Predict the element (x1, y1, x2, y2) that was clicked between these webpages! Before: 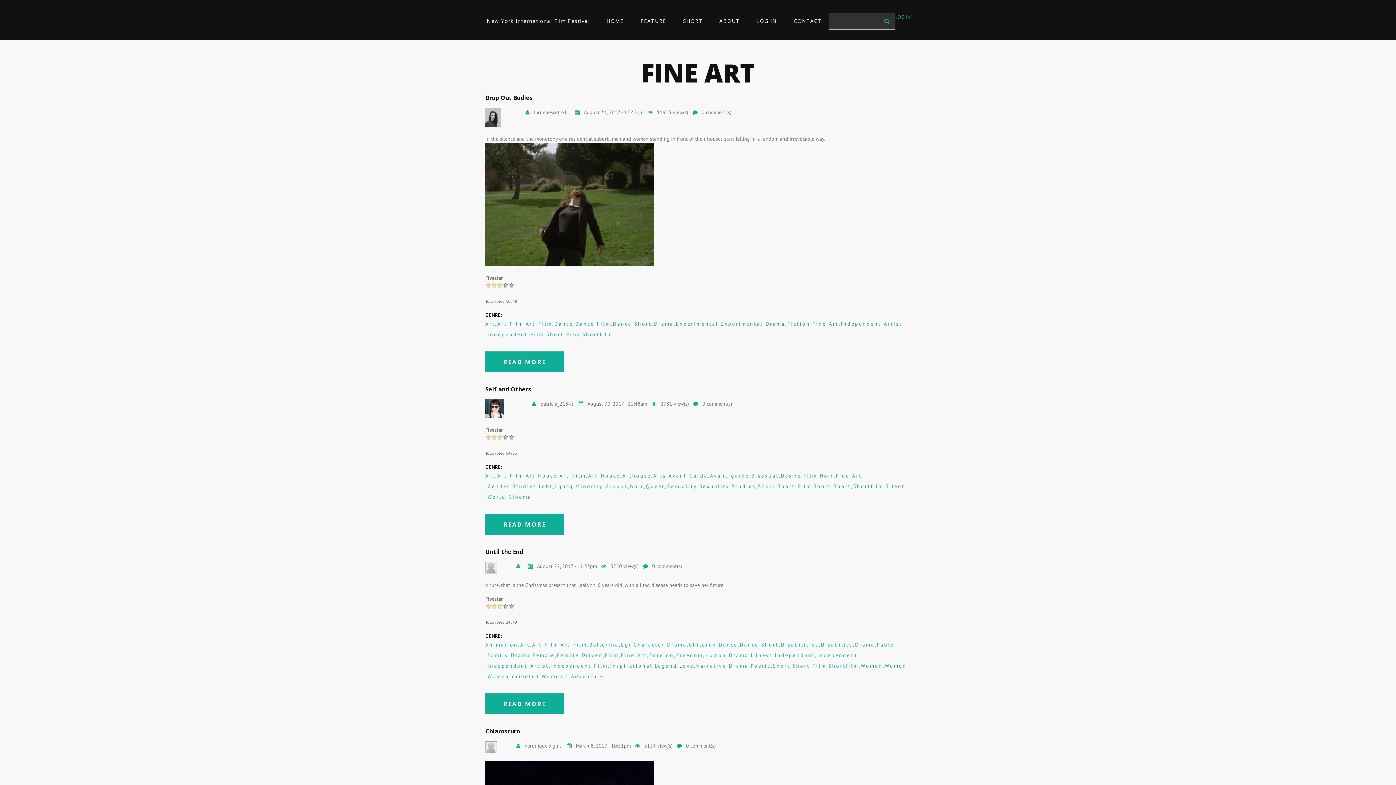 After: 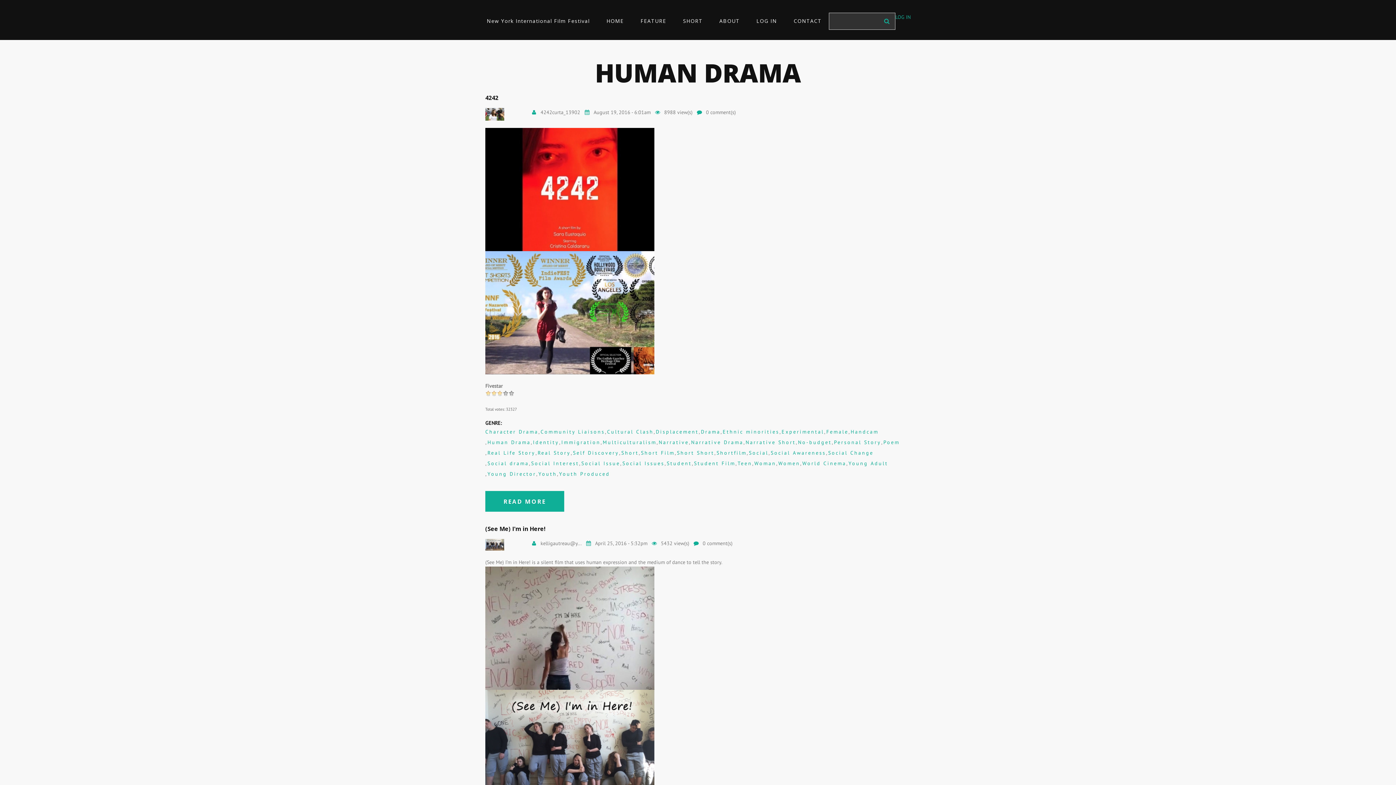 Action: label: Human Drama bbox: (705, 652, 748, 659)